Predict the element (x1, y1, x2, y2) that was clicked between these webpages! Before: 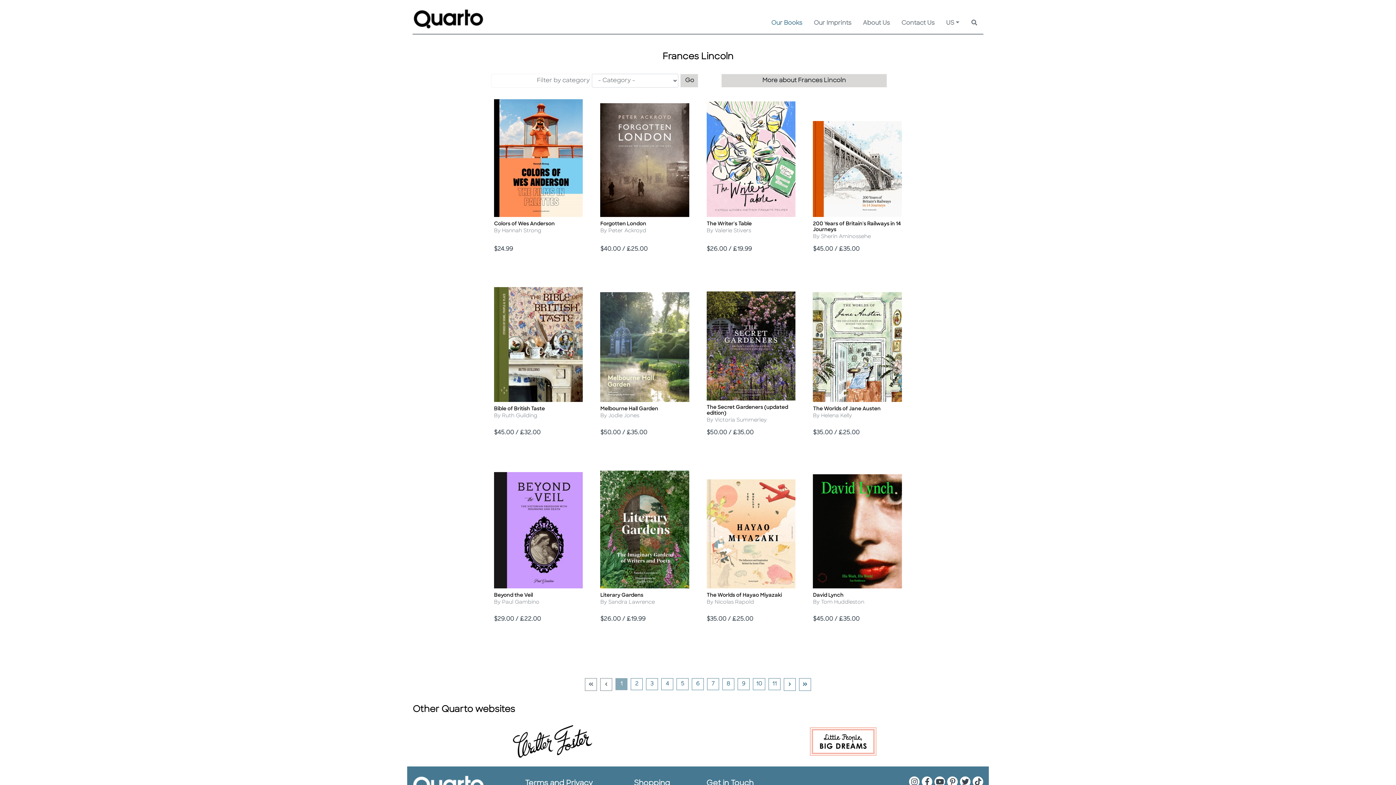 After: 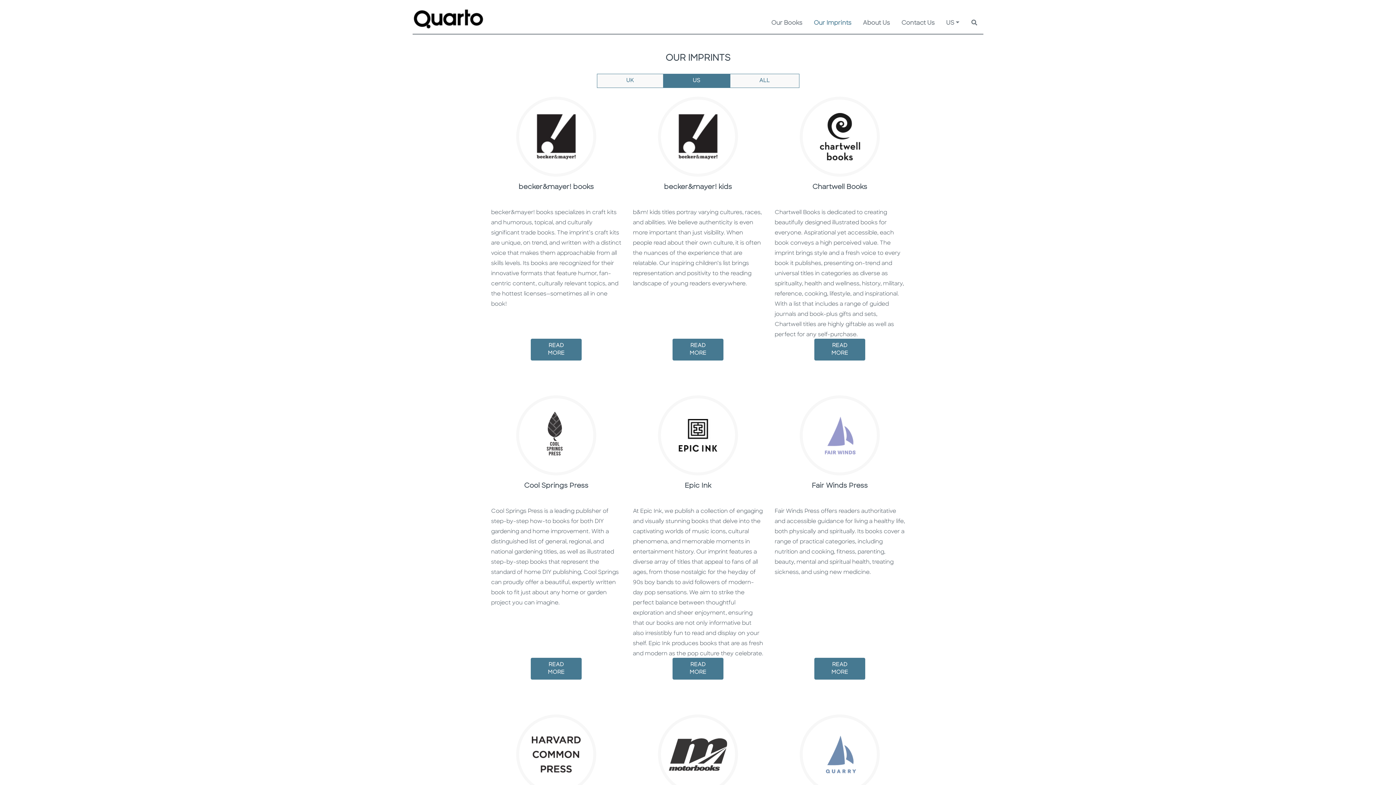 Action: bbox: (813, 17, 851, 29) label: Our Imprints